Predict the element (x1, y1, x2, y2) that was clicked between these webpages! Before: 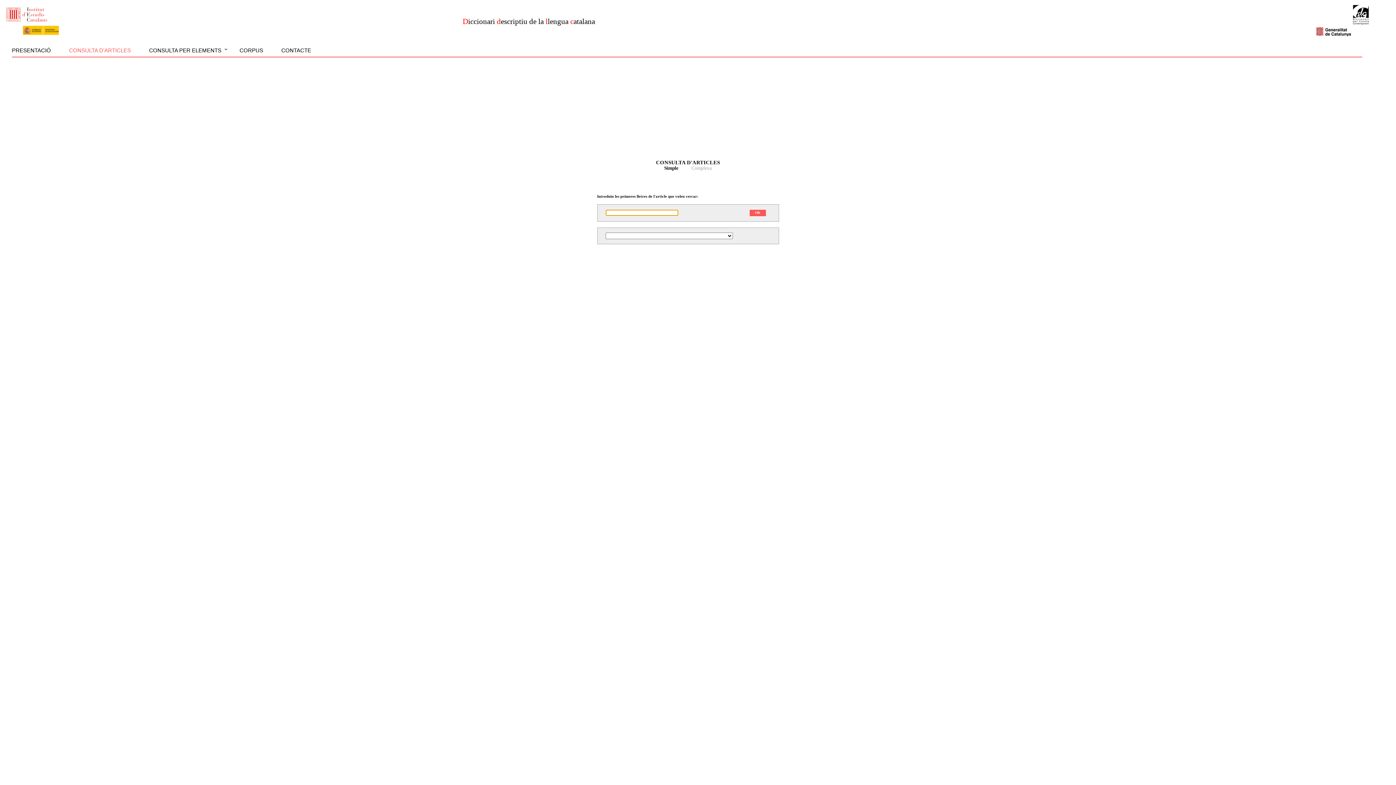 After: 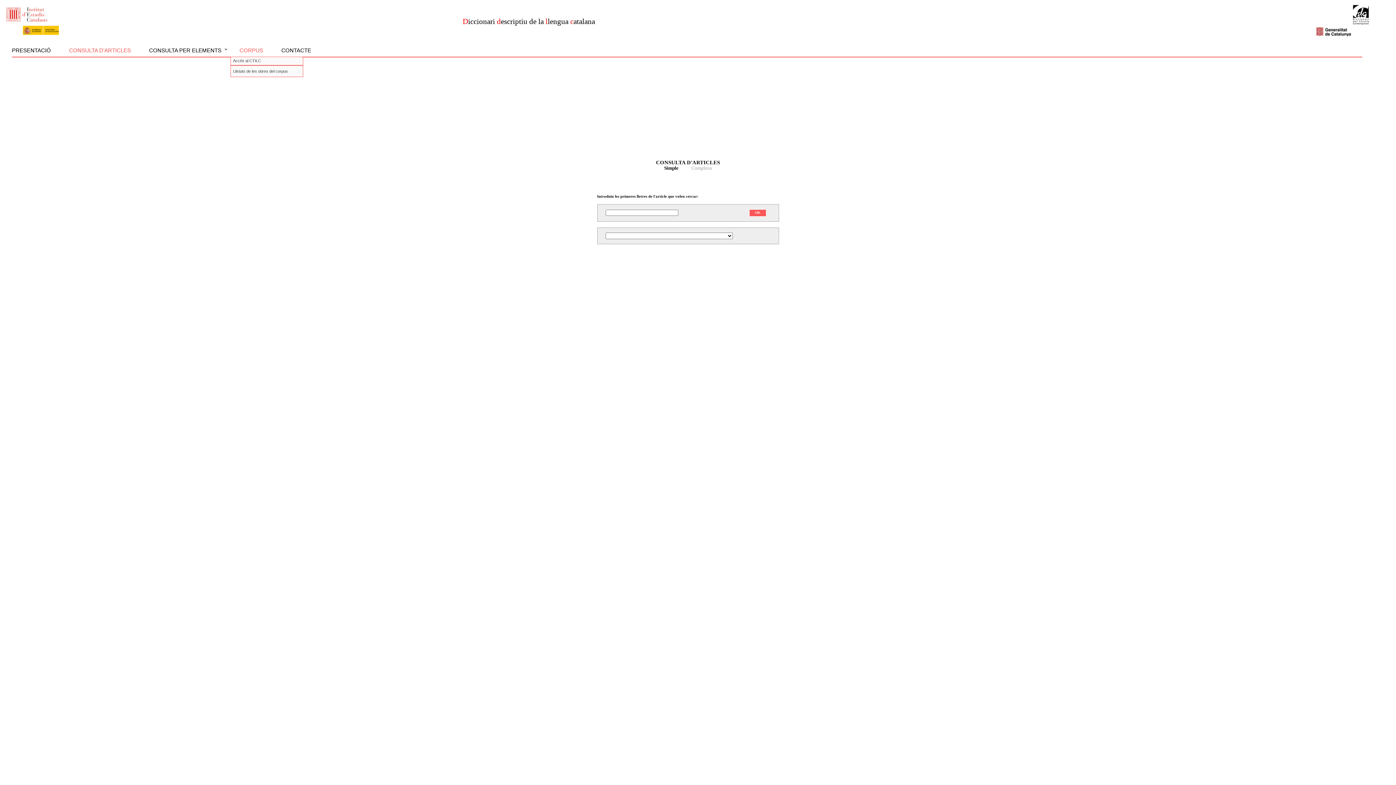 Action: label: CORPUS bbox: (230, 40, 272, 56)